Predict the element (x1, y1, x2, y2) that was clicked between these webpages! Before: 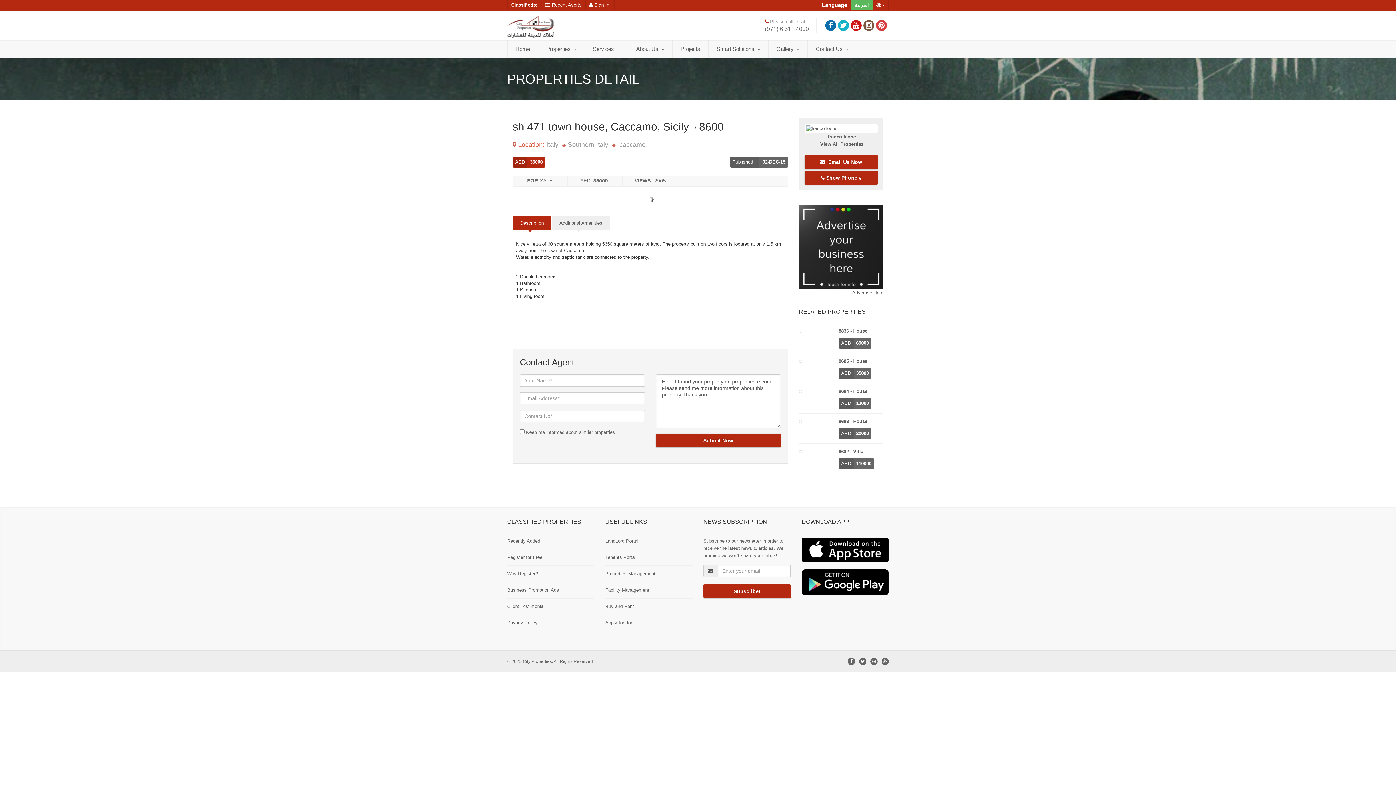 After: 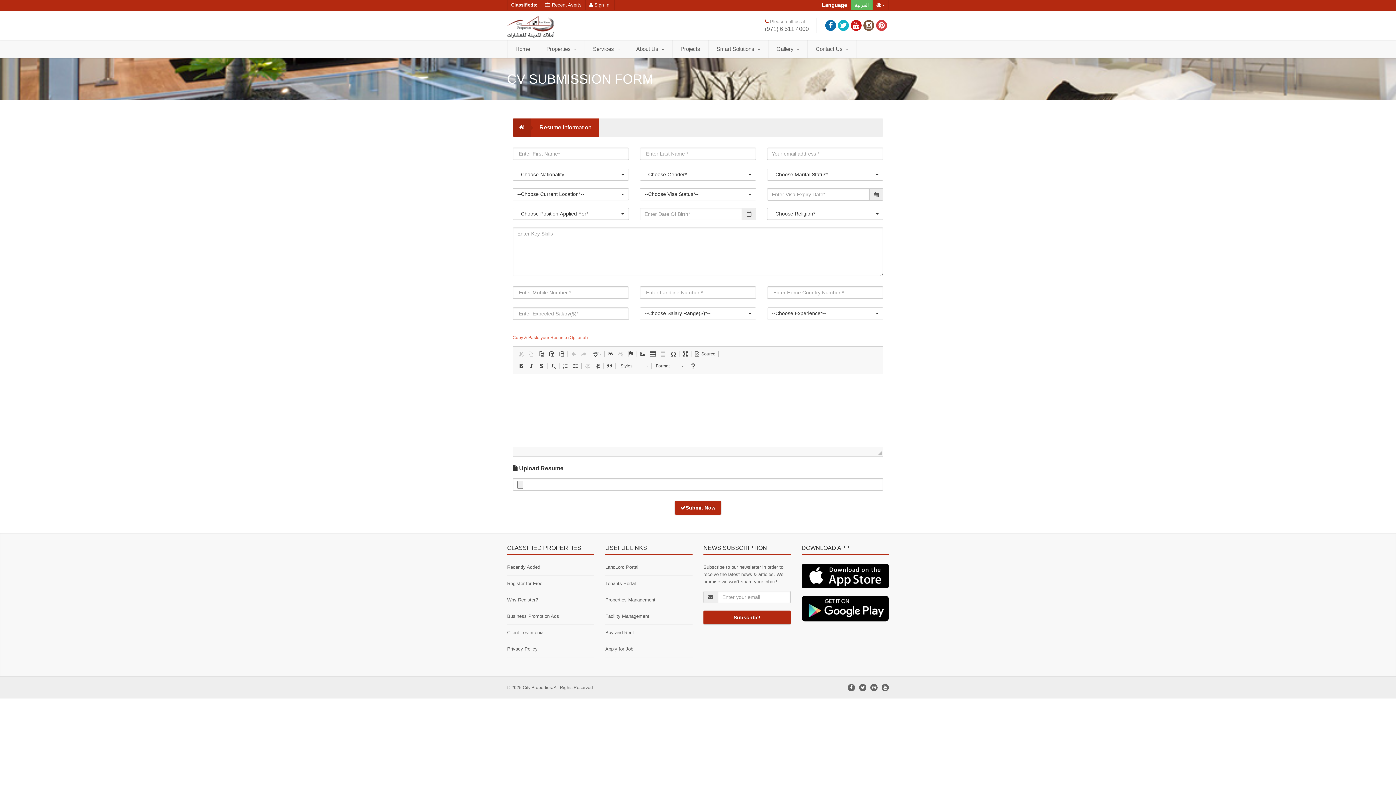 Action: label: Apply for Job bbox: (605, 620, 633, 625)